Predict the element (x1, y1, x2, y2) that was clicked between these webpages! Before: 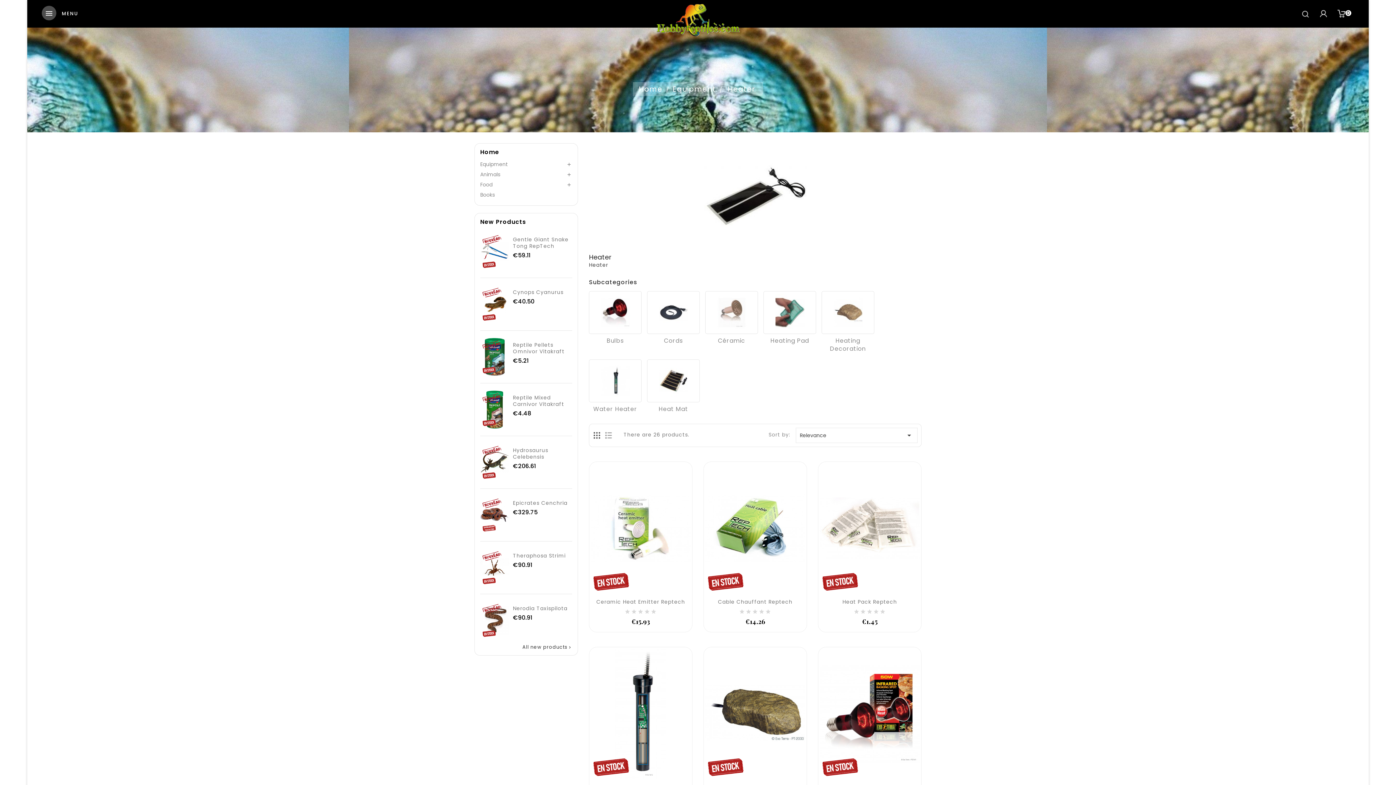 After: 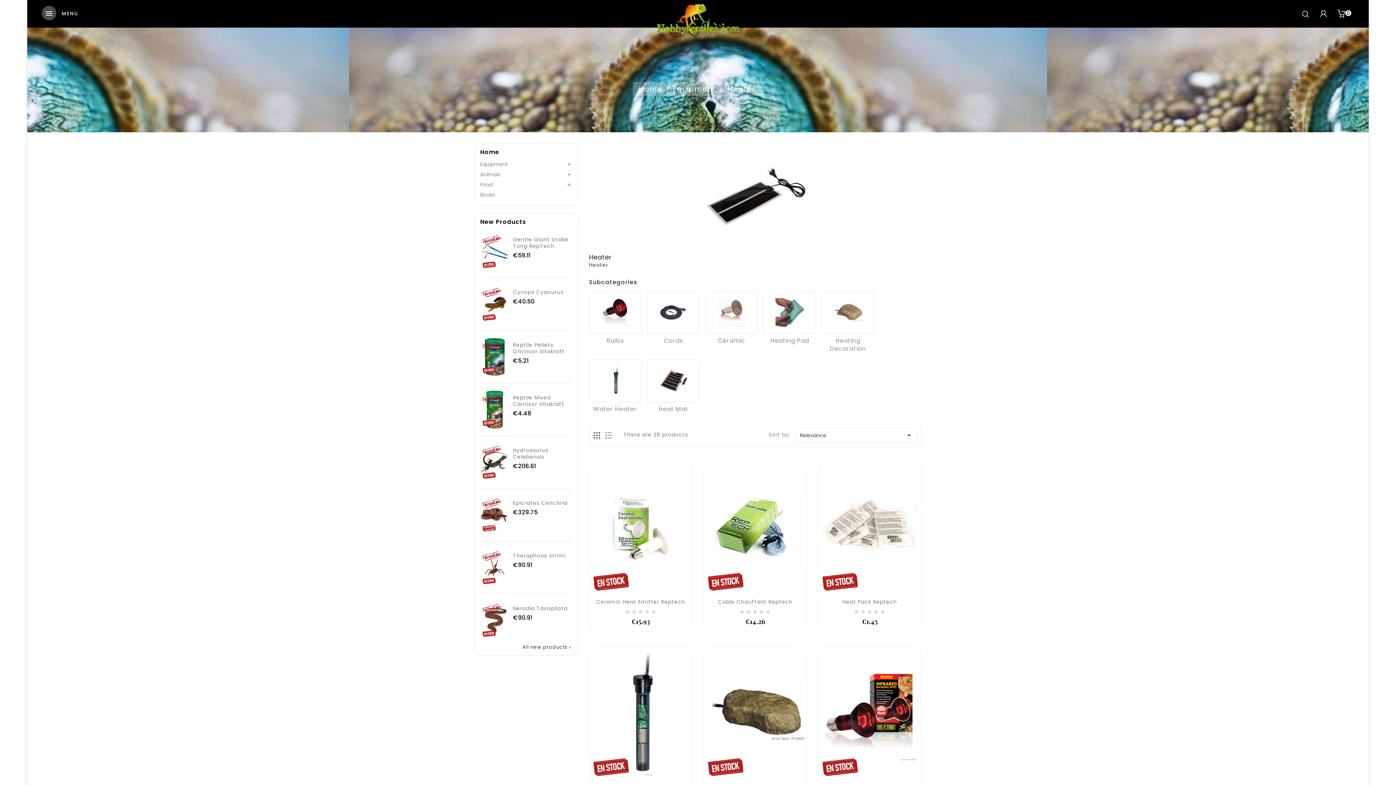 Action: bbox: (727, 84, 755, 94) label: Heater